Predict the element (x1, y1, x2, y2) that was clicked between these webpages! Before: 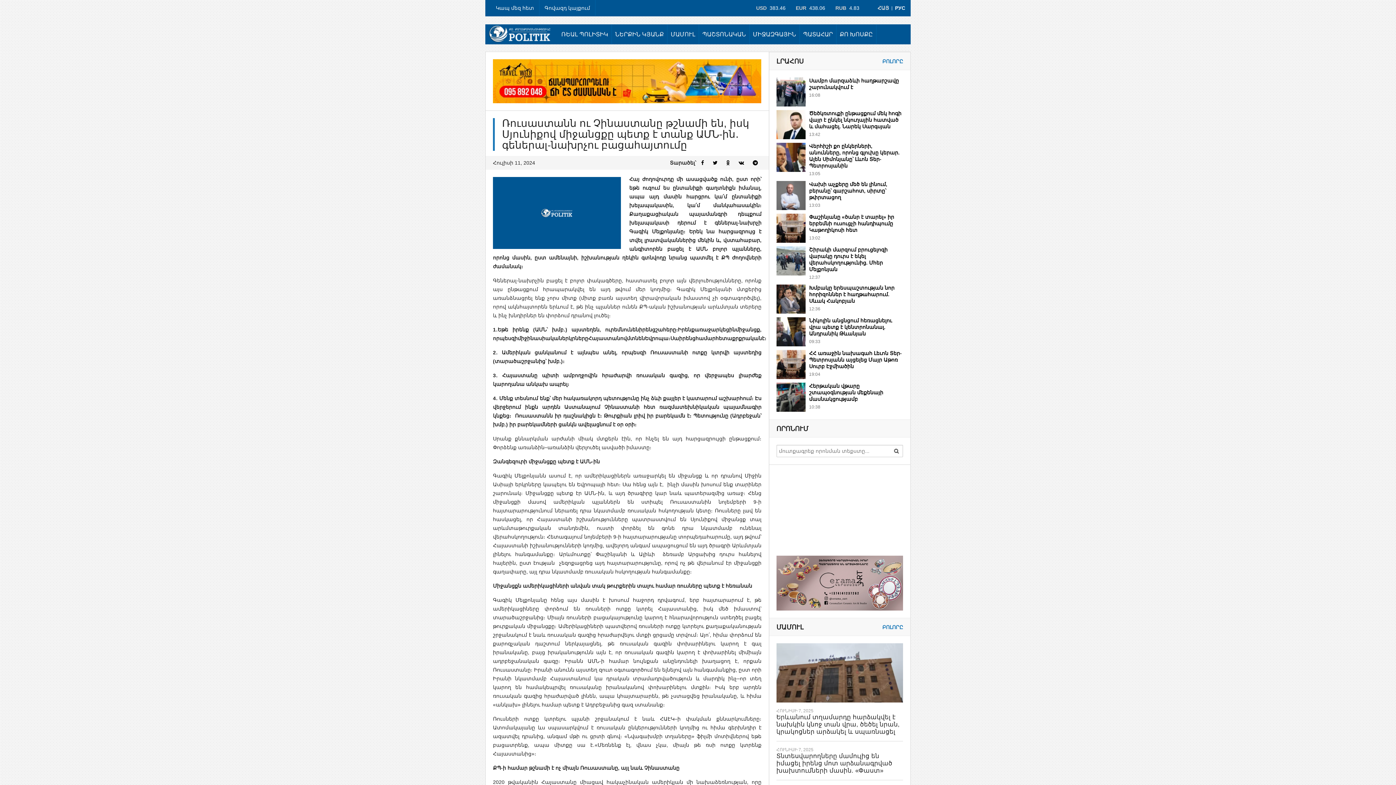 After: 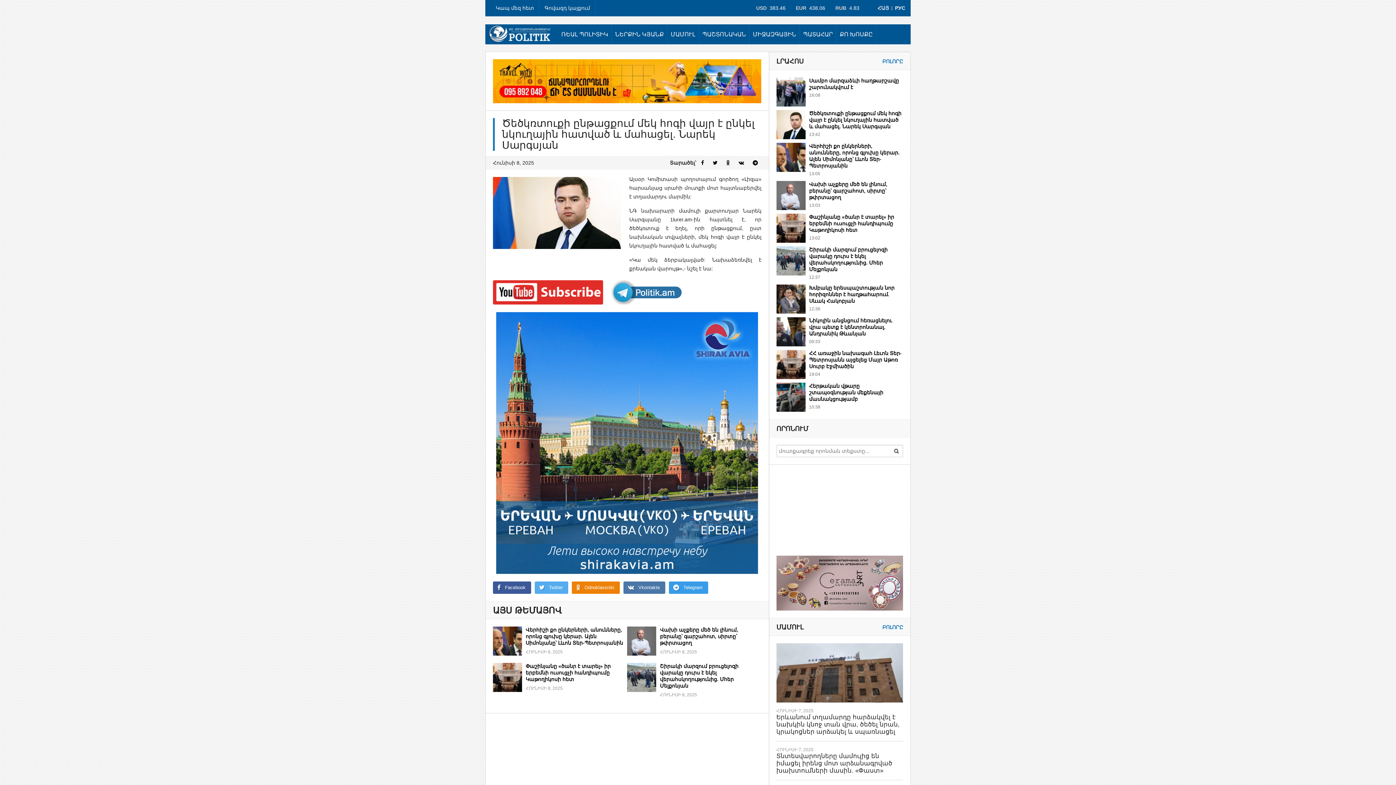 Action: label: Ծեծկռտուքի ընթացքում մեկ հոգի վայր է ընկել նկուղային հատված և մահացել. Նարեկ Սարգսյան bbox: (809, 110, 901, 129)